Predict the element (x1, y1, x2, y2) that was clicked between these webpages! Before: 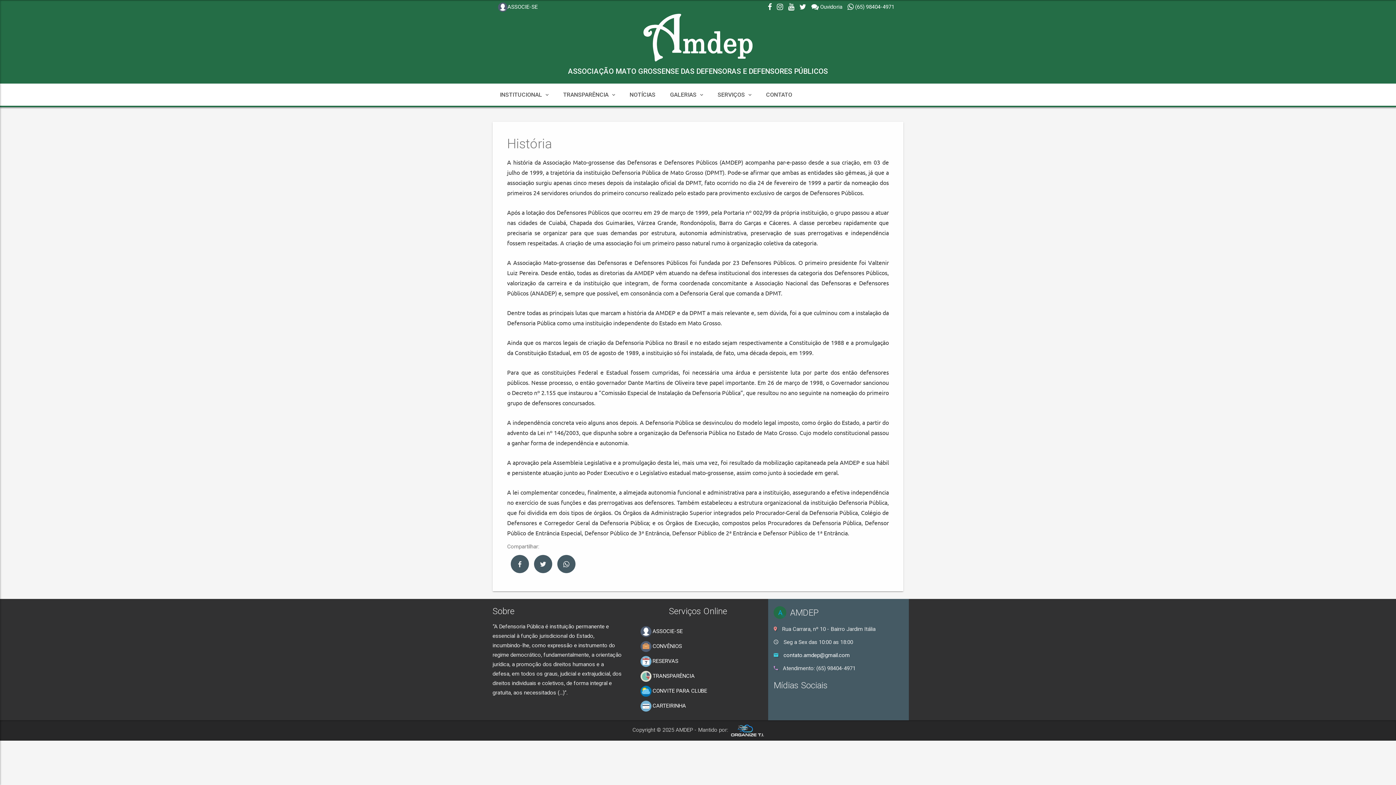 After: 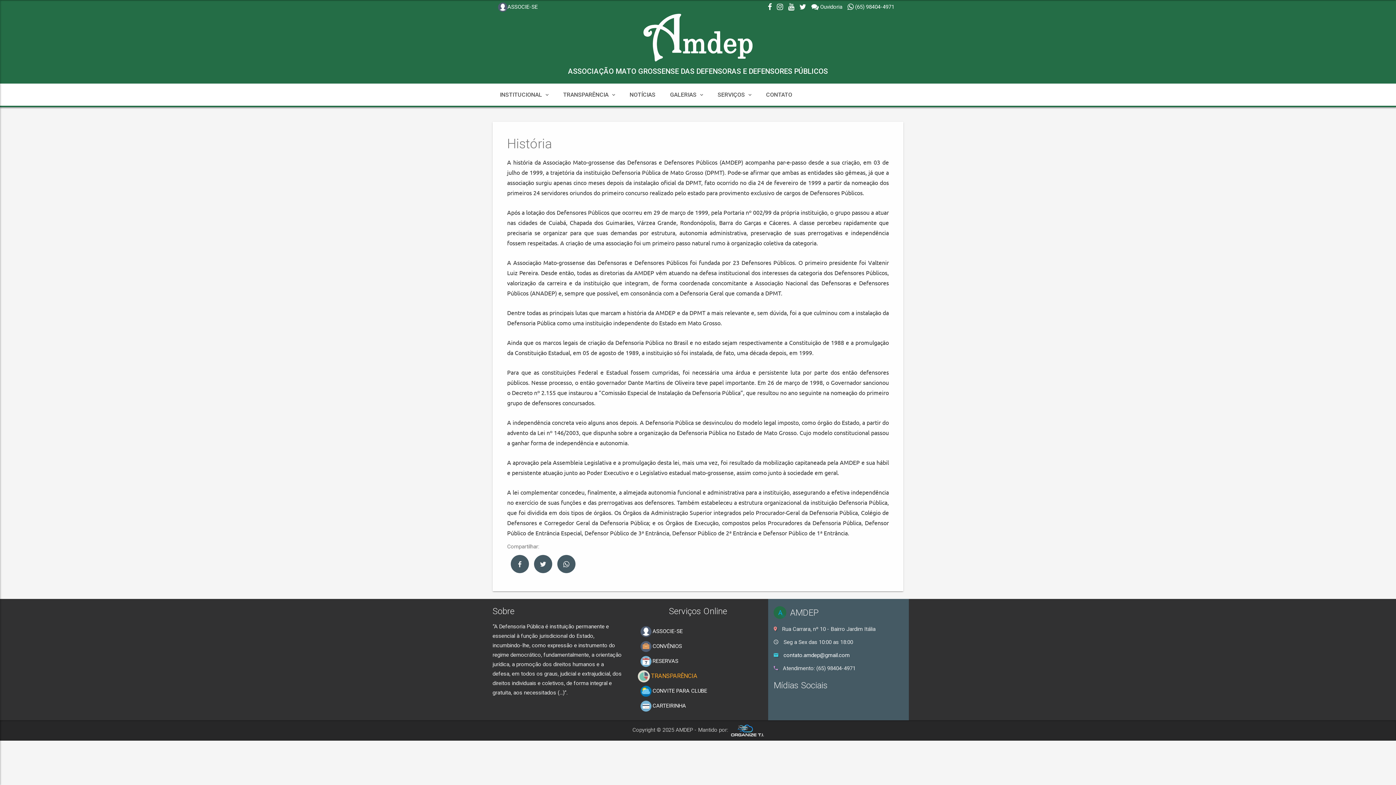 Action: bbox: (640, 669, 694, 683) label: TRANSPARÊNCIA